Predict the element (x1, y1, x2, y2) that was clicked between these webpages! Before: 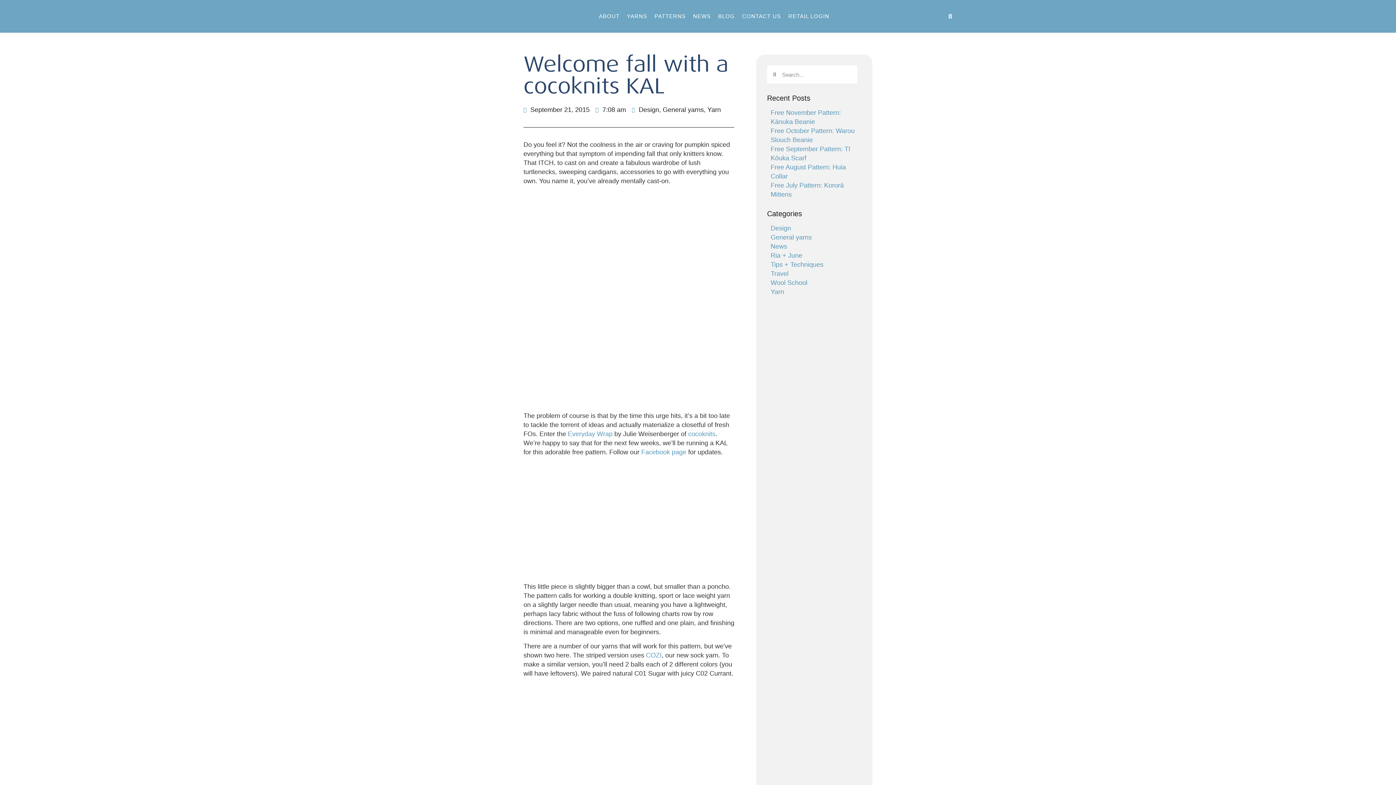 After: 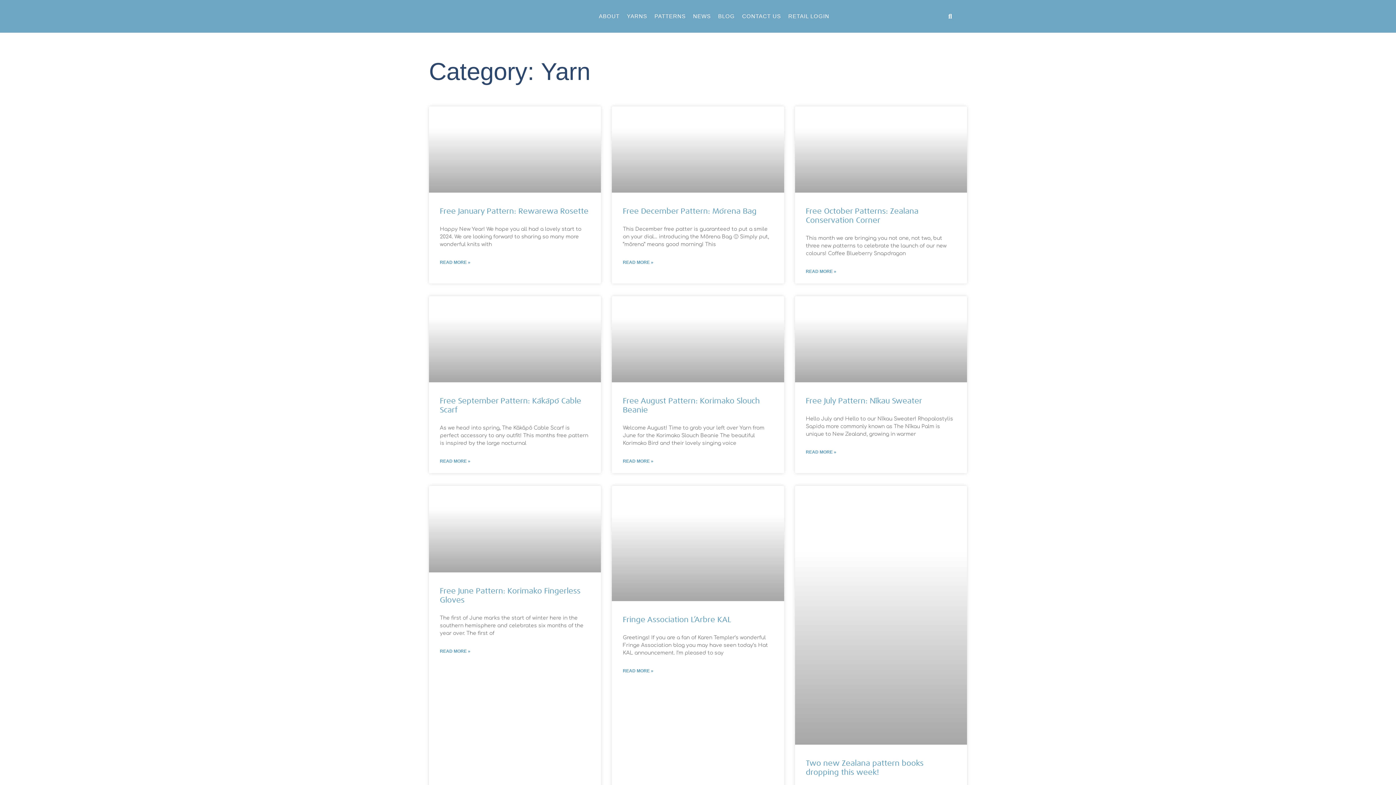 Action: label: Yarn bbox: (707, 106, 721, 113)